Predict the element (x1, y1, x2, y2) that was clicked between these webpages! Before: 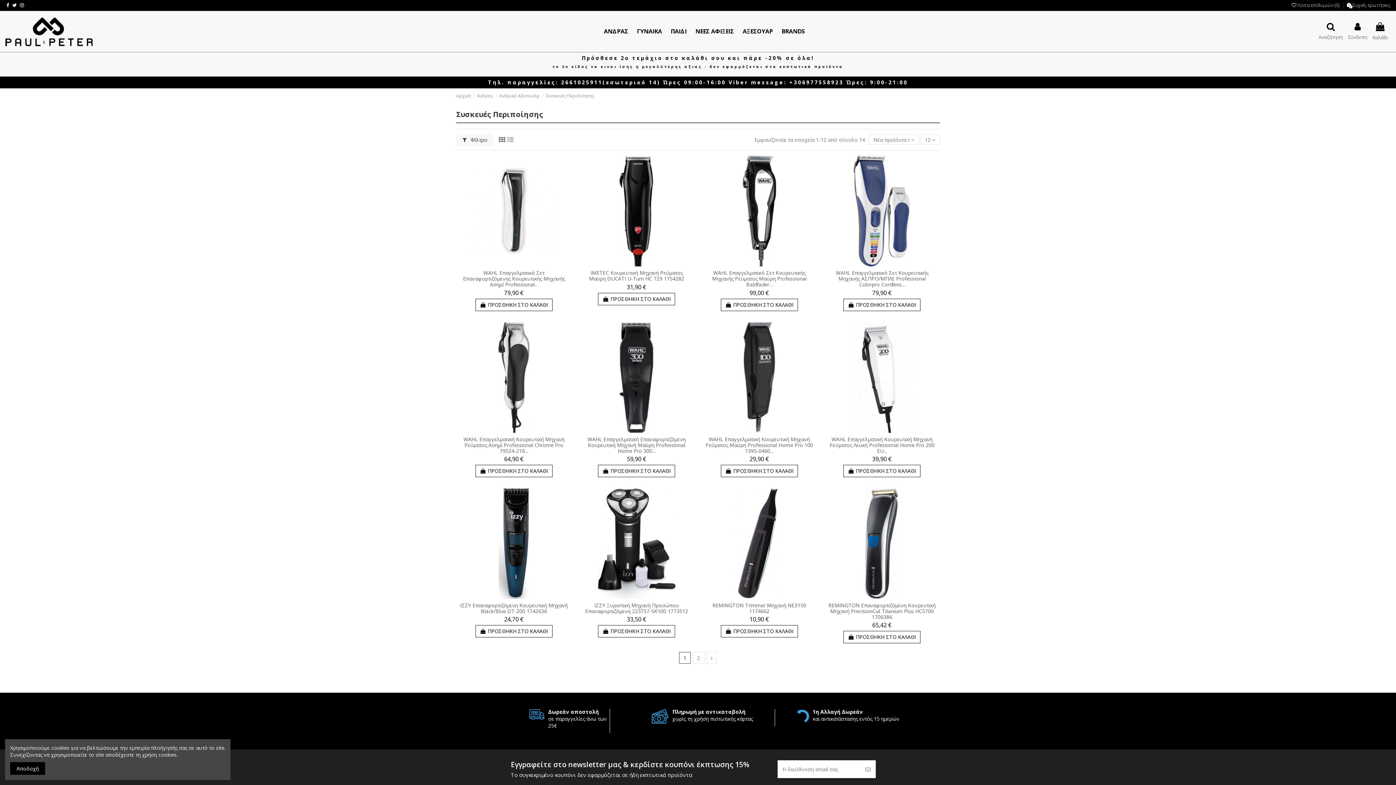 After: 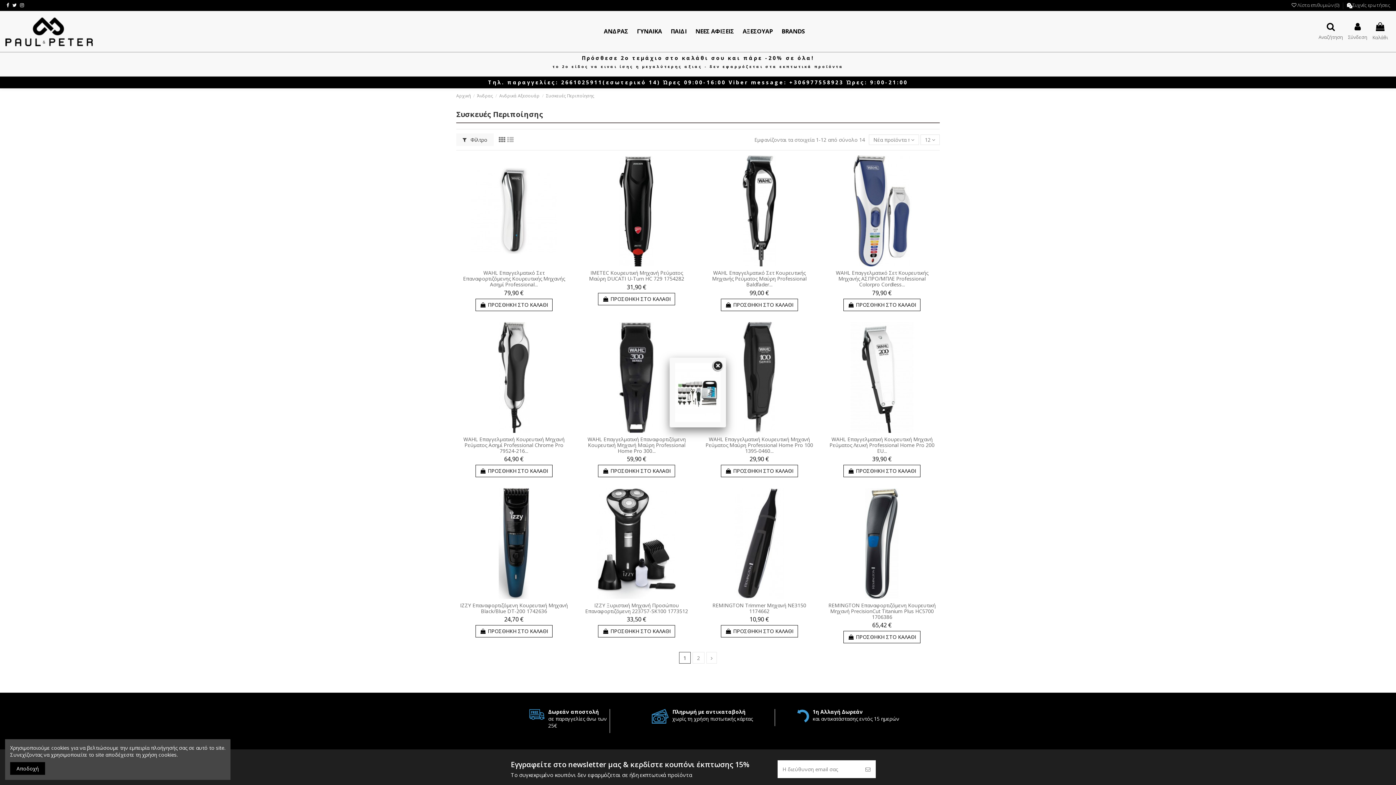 Action: bbox: (543, 331, 567, 363)